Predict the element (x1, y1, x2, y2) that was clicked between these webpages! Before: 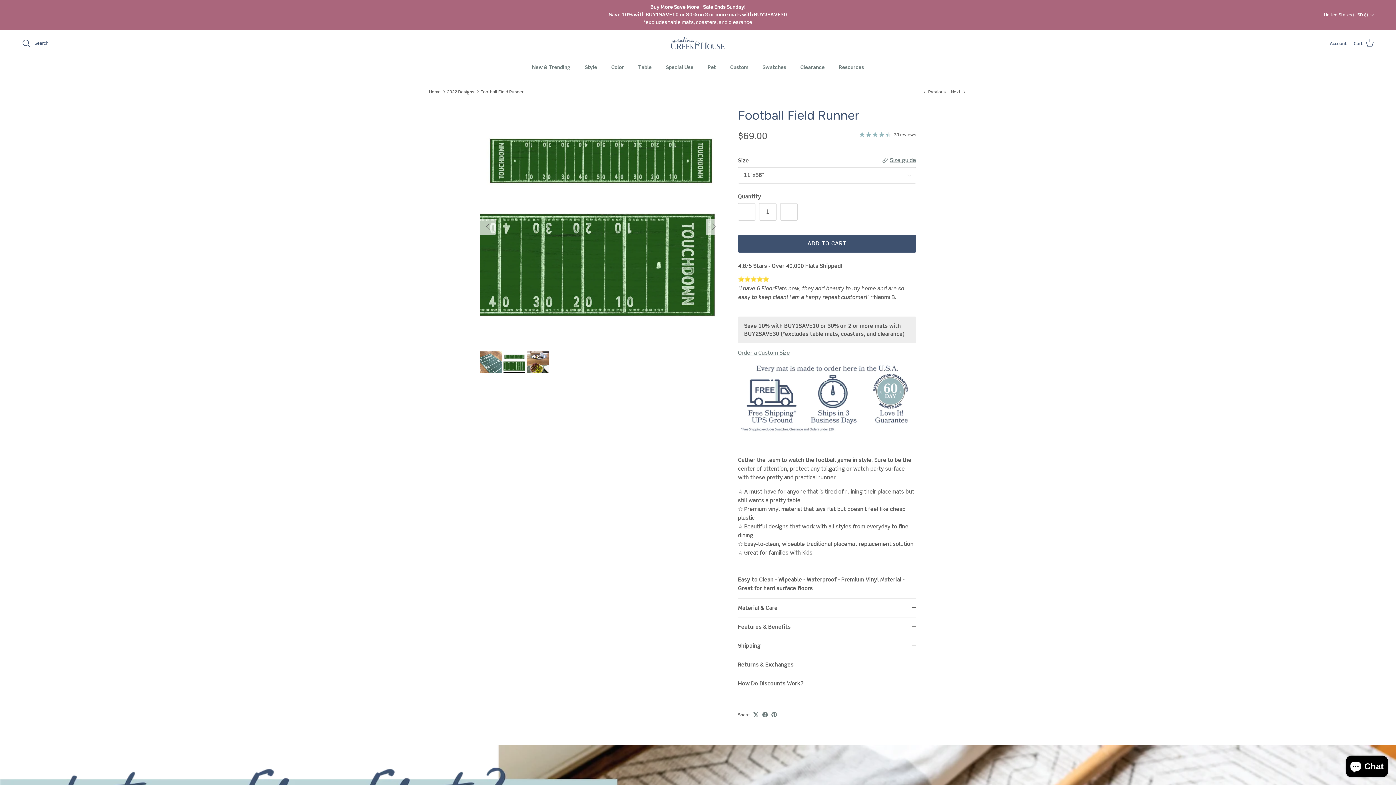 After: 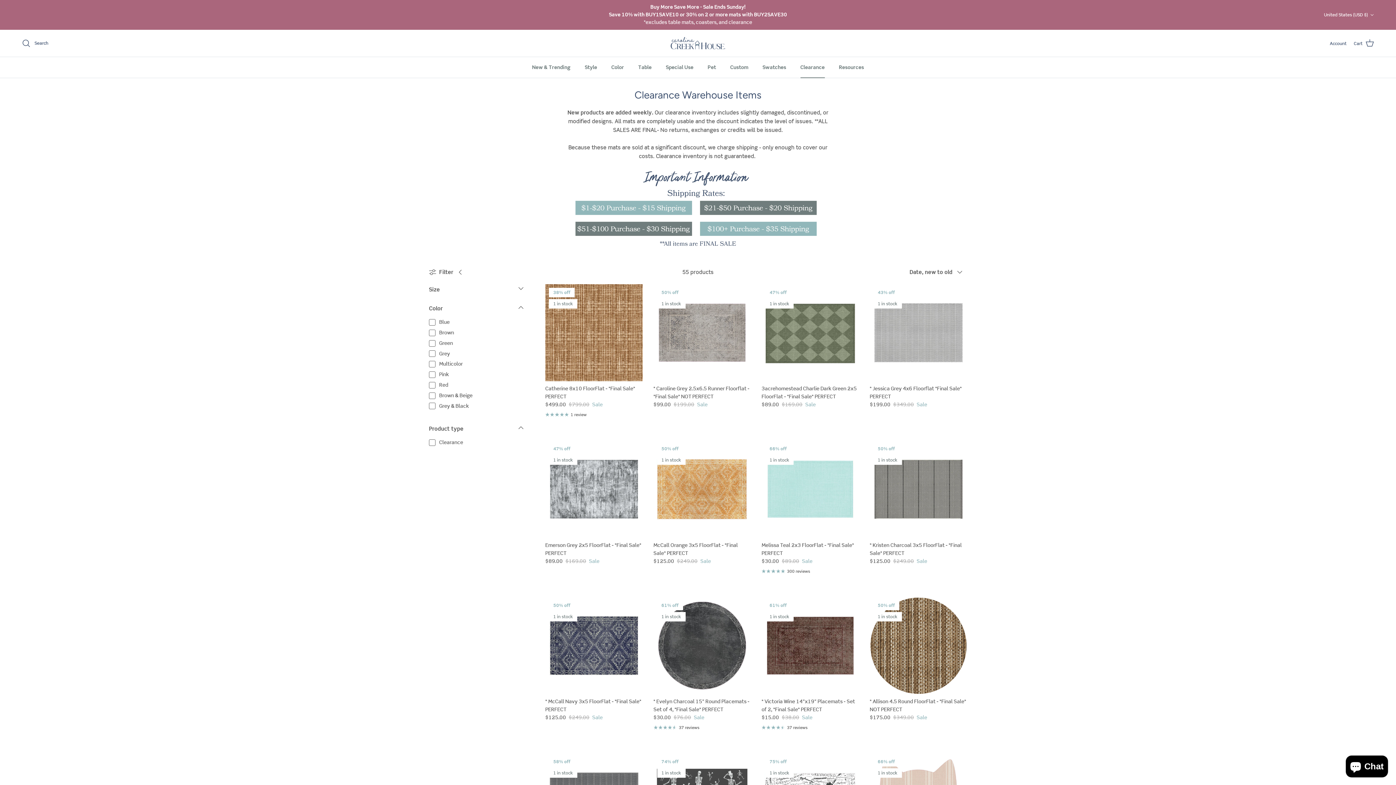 Action: bbox: (794, 57, 831, 77) label: Clearance